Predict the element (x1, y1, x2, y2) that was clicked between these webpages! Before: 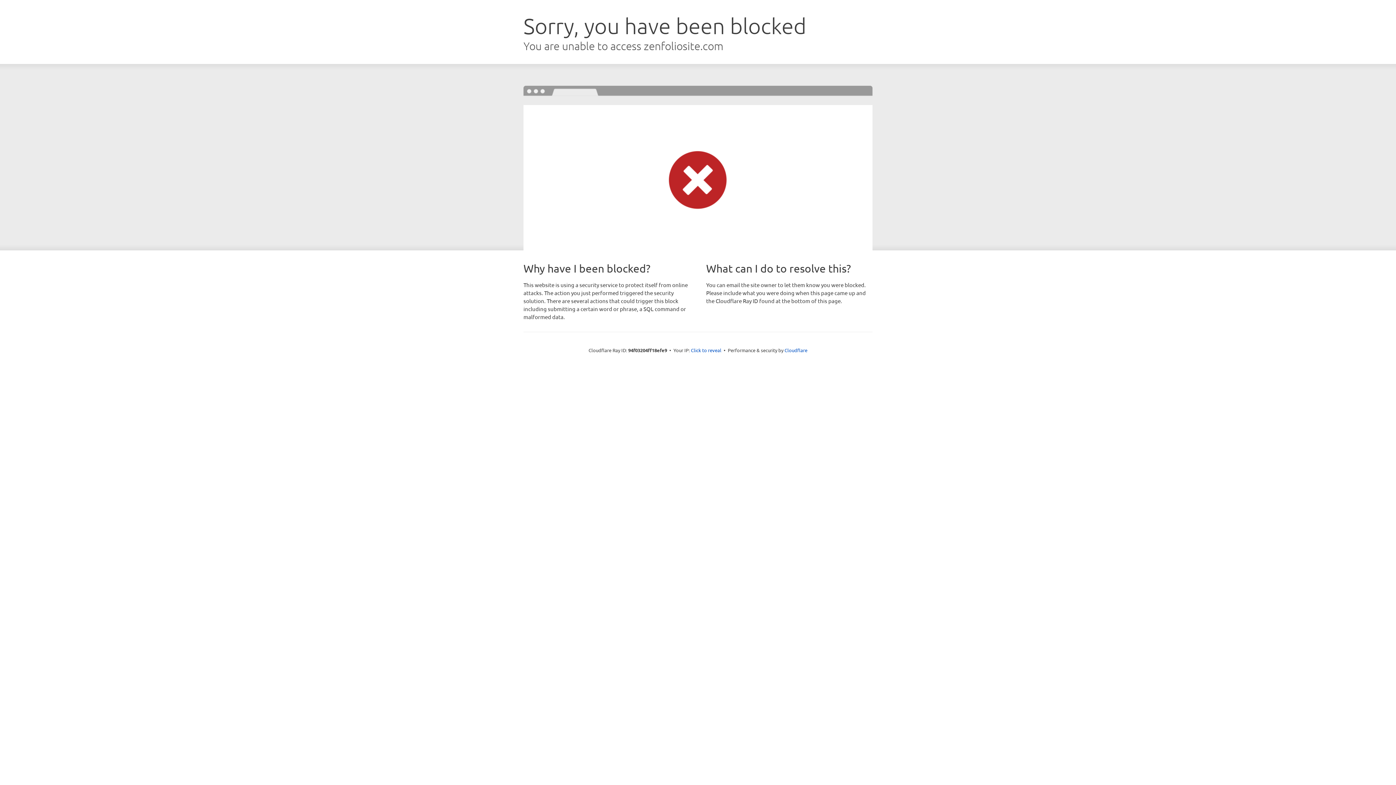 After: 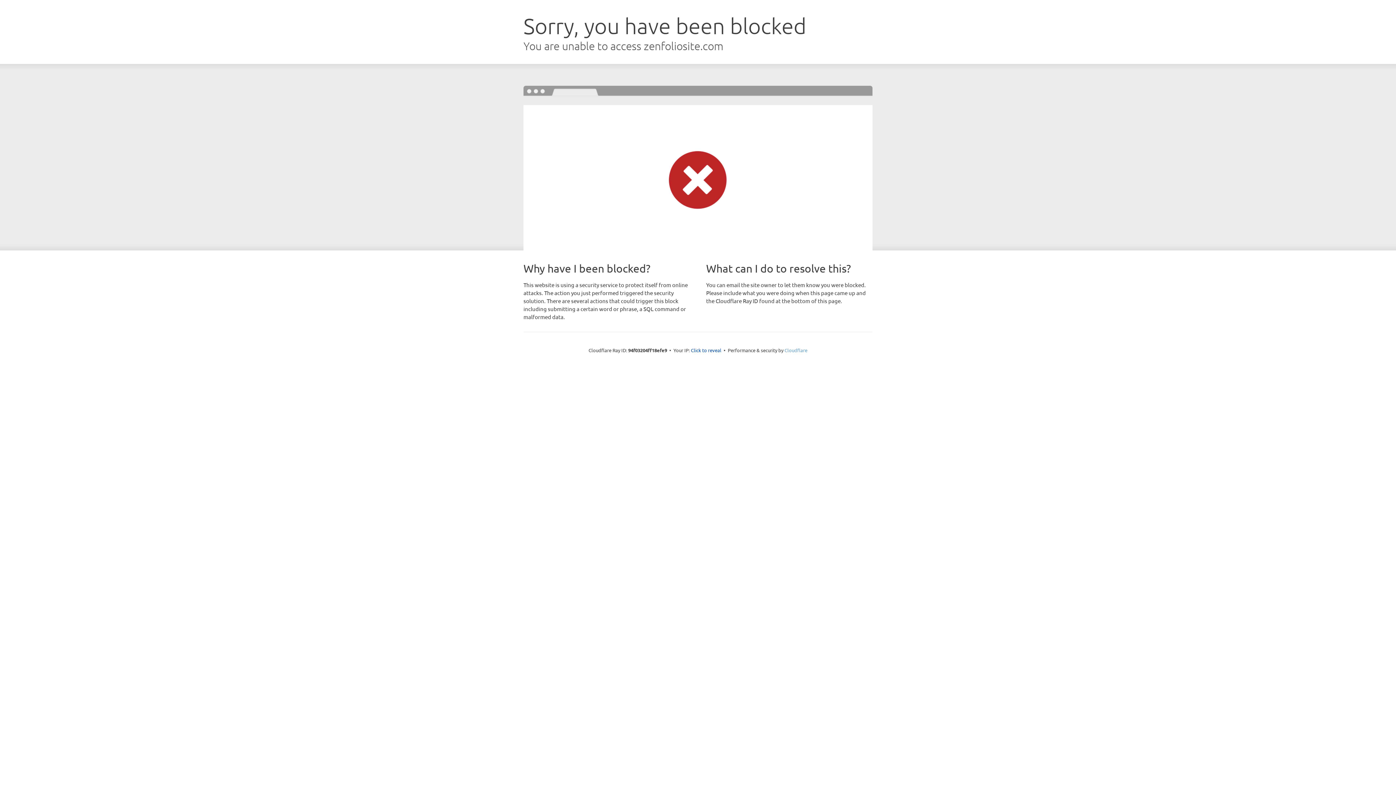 Action: bbox: (784, 347, 807, 353) label: Cloudflare